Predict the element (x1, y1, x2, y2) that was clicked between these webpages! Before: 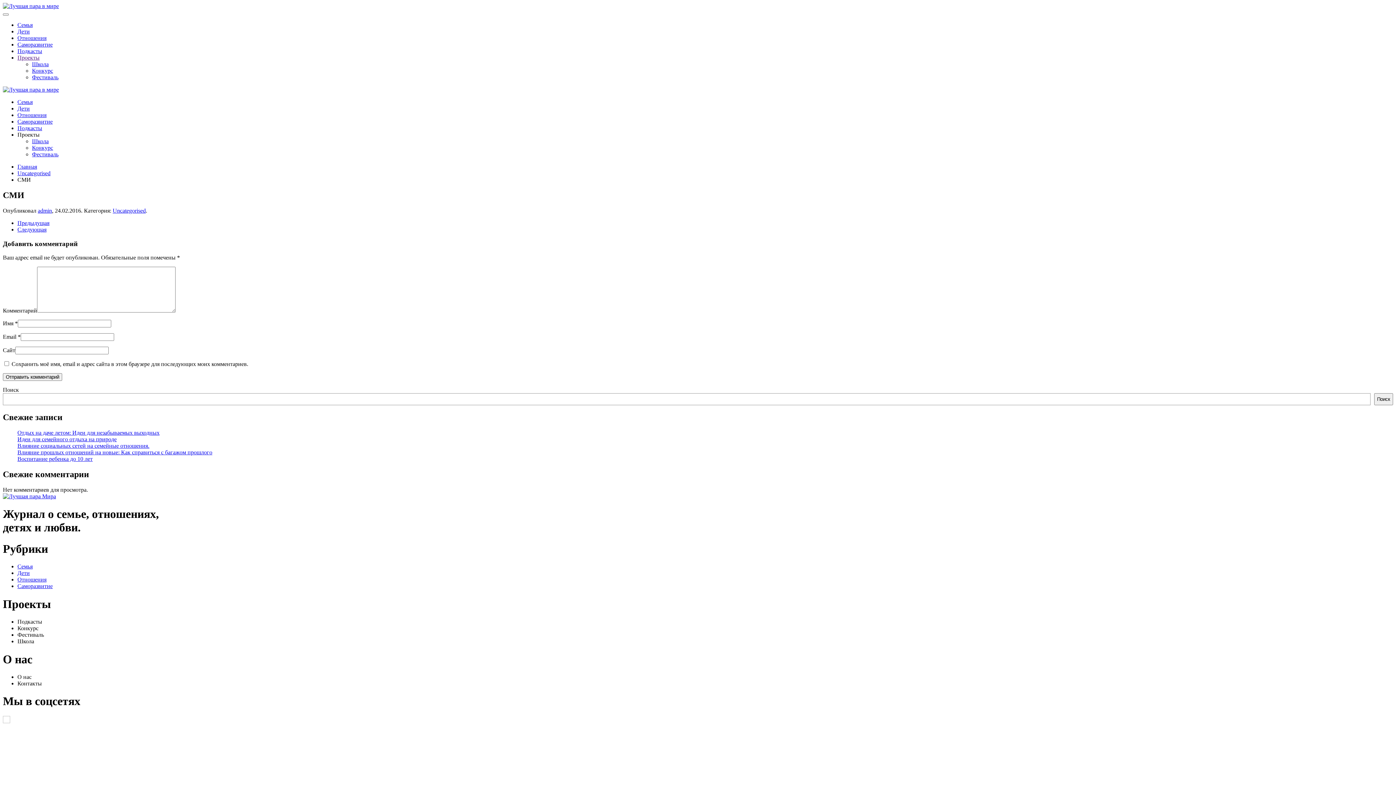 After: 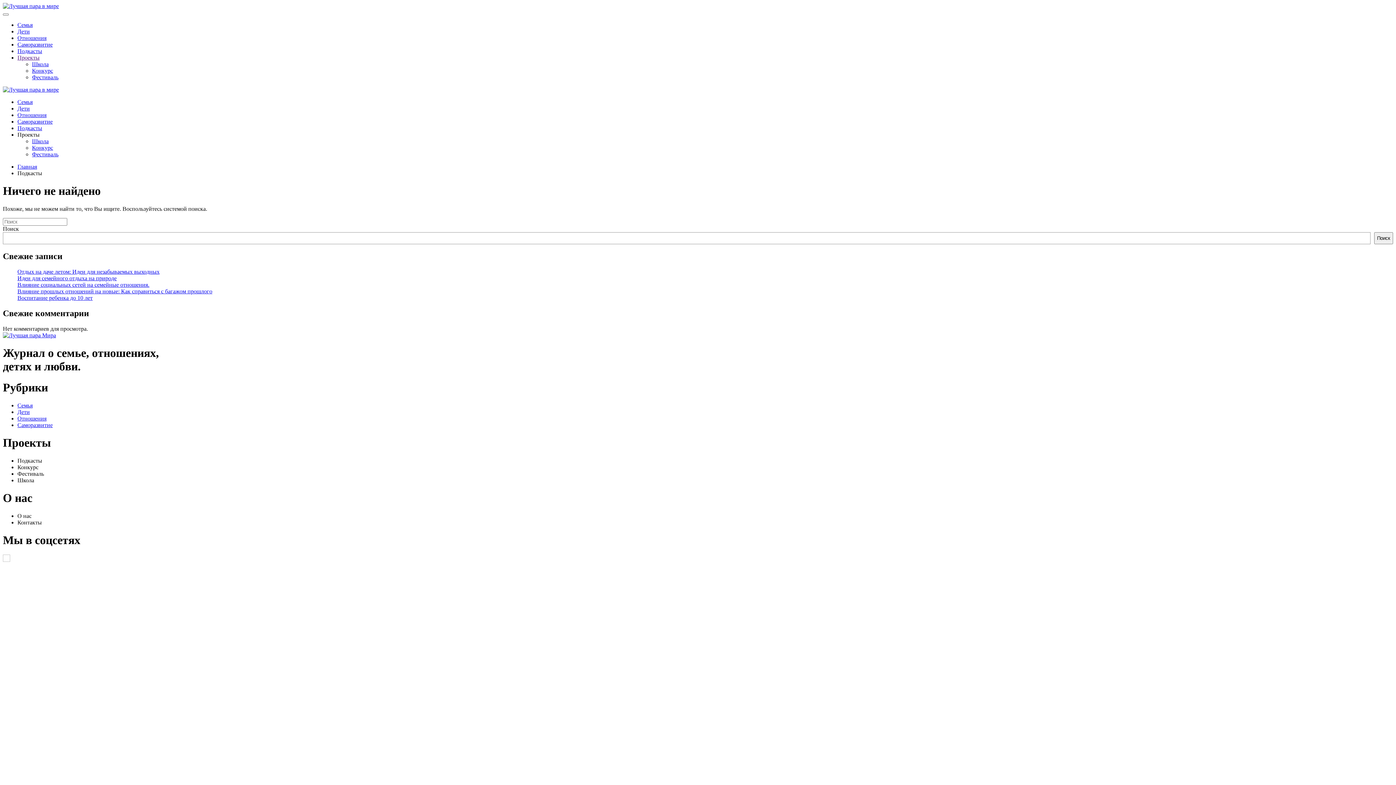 Action: bbox: (17, 125, 42, 131) label: Подкасты